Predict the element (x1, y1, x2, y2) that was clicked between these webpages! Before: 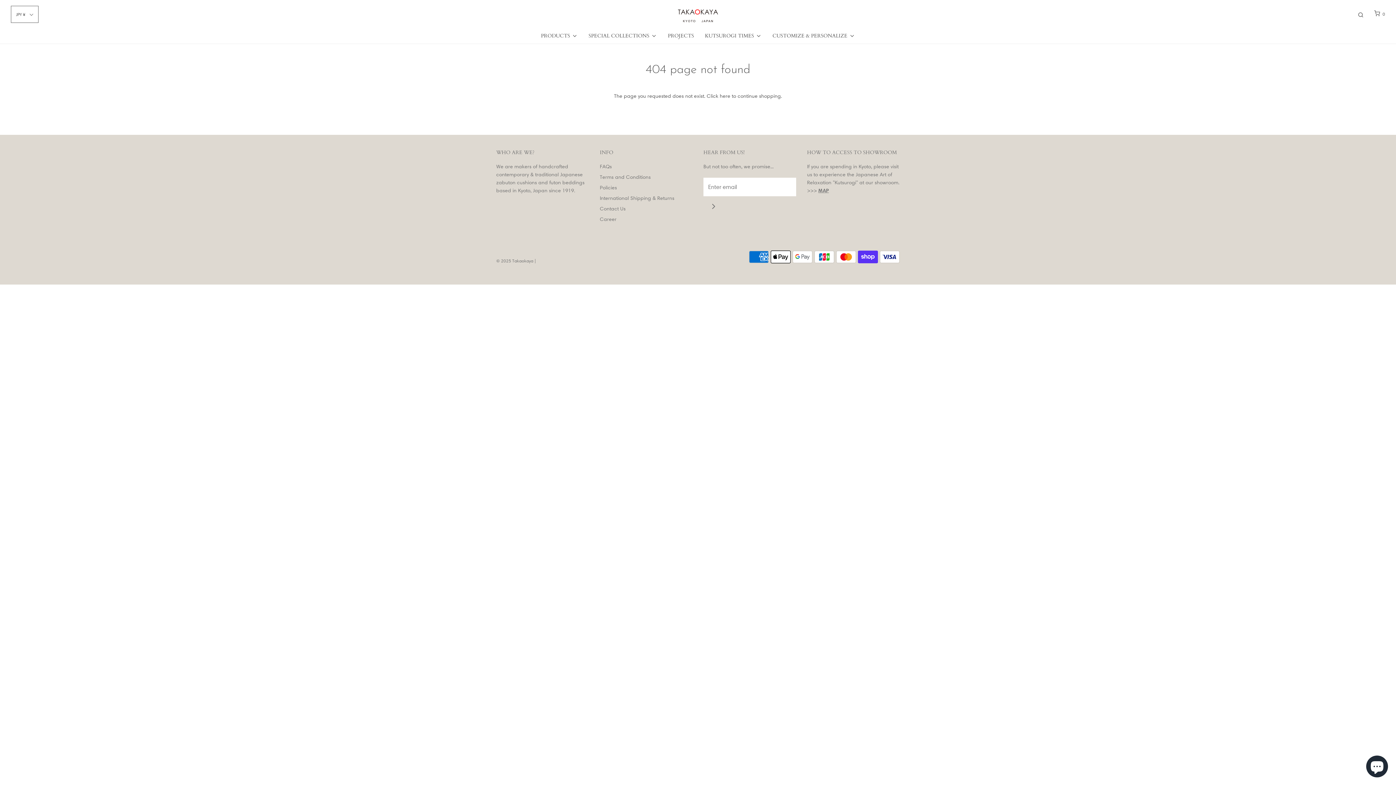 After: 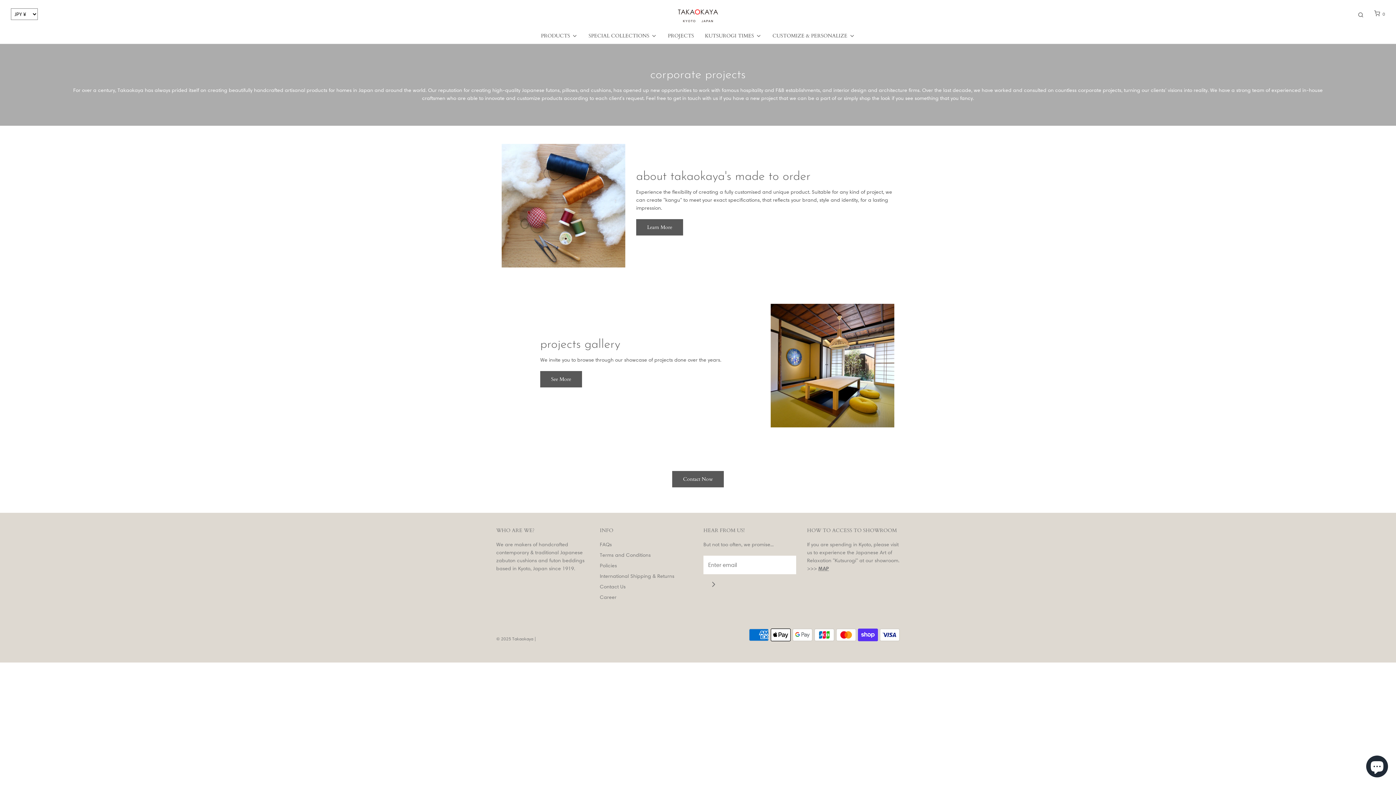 Action: bbox: (668, 28, 694, 43) label: PROJECTS